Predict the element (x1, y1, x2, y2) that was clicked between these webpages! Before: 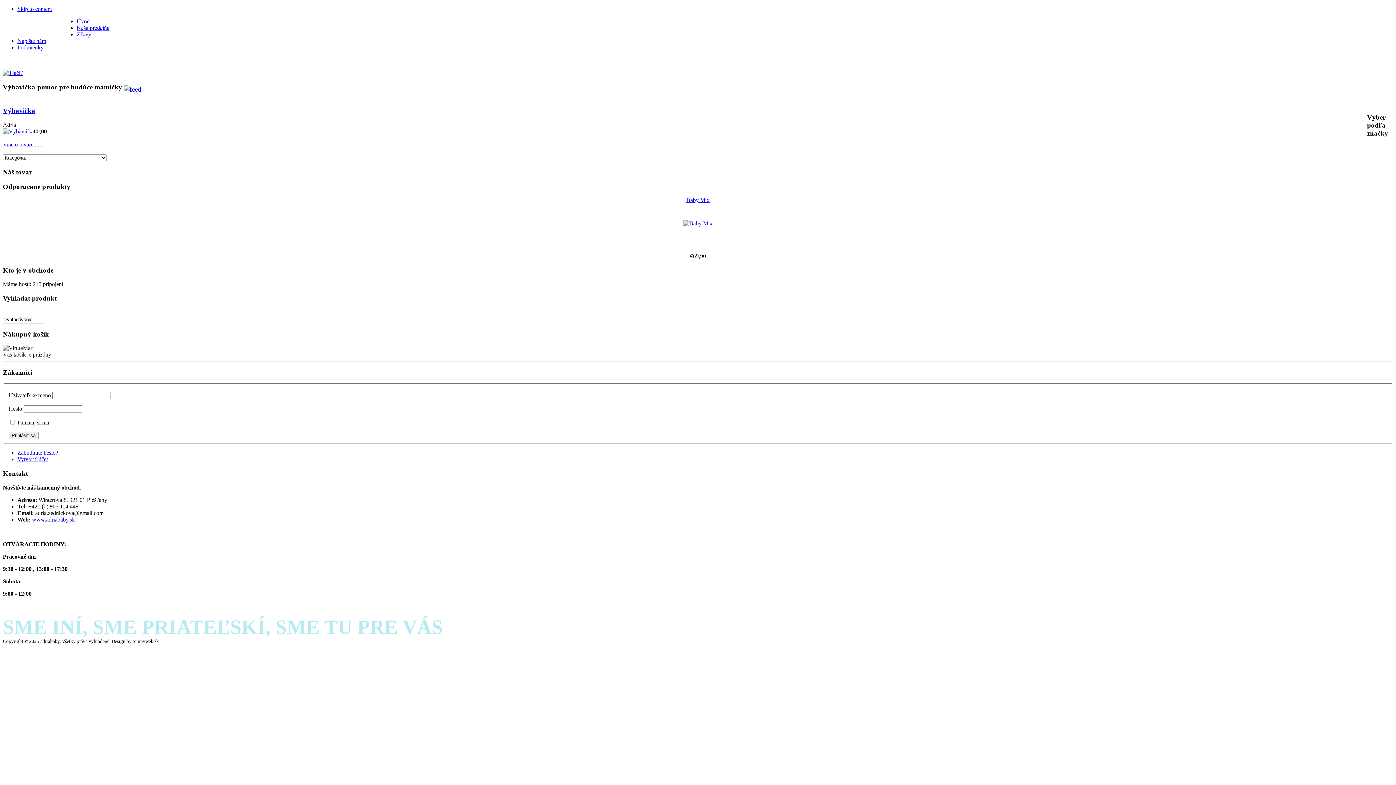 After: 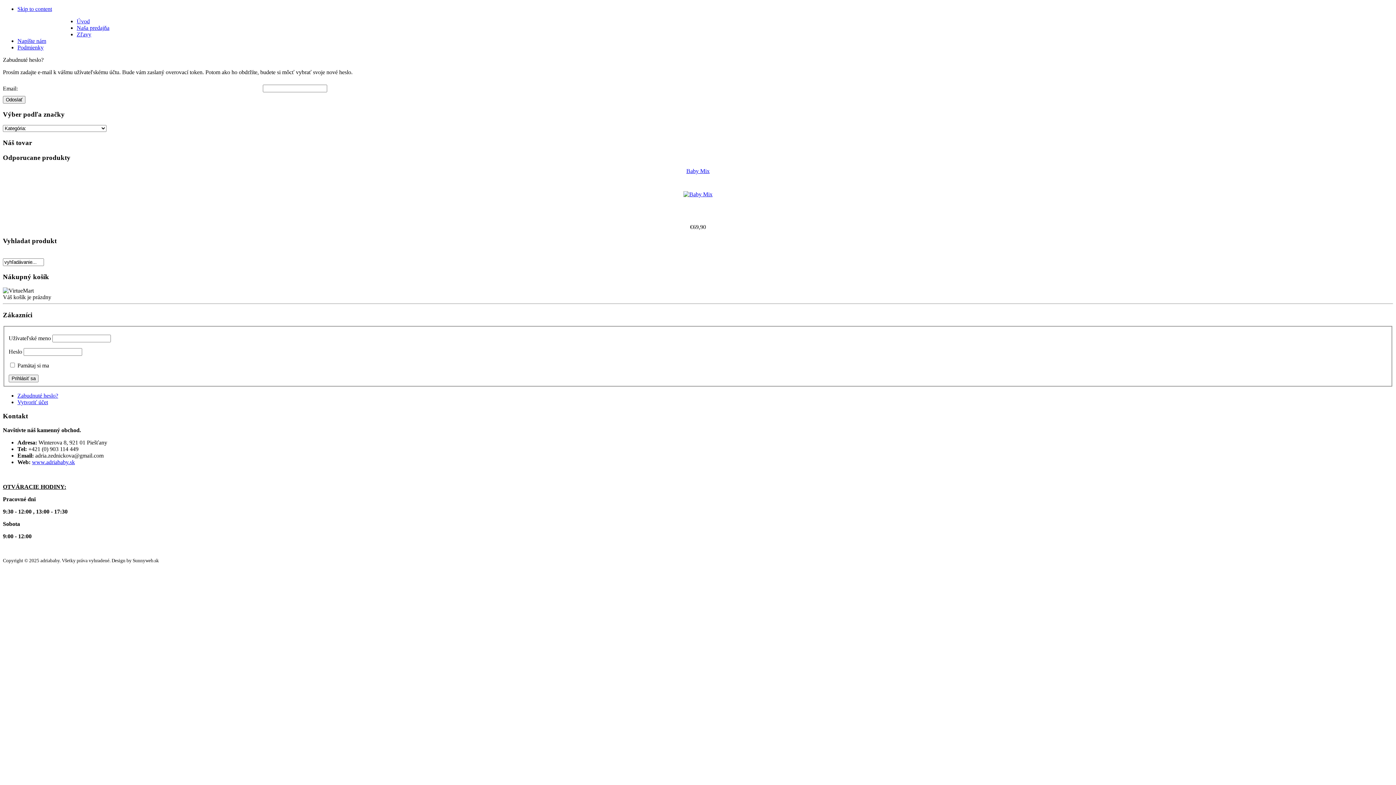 Action: bbox: (17, 449, 58, 456) label: Zabudnuté heslo?